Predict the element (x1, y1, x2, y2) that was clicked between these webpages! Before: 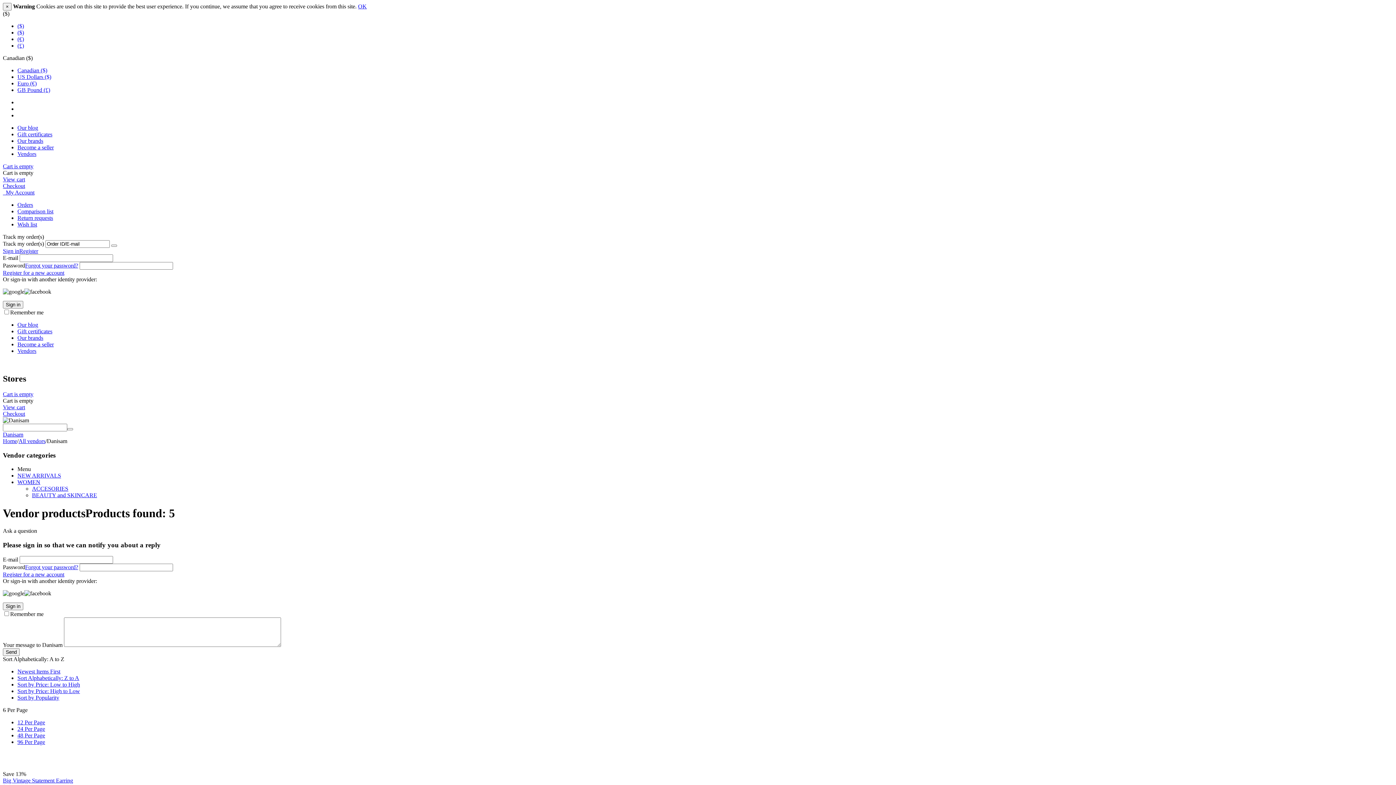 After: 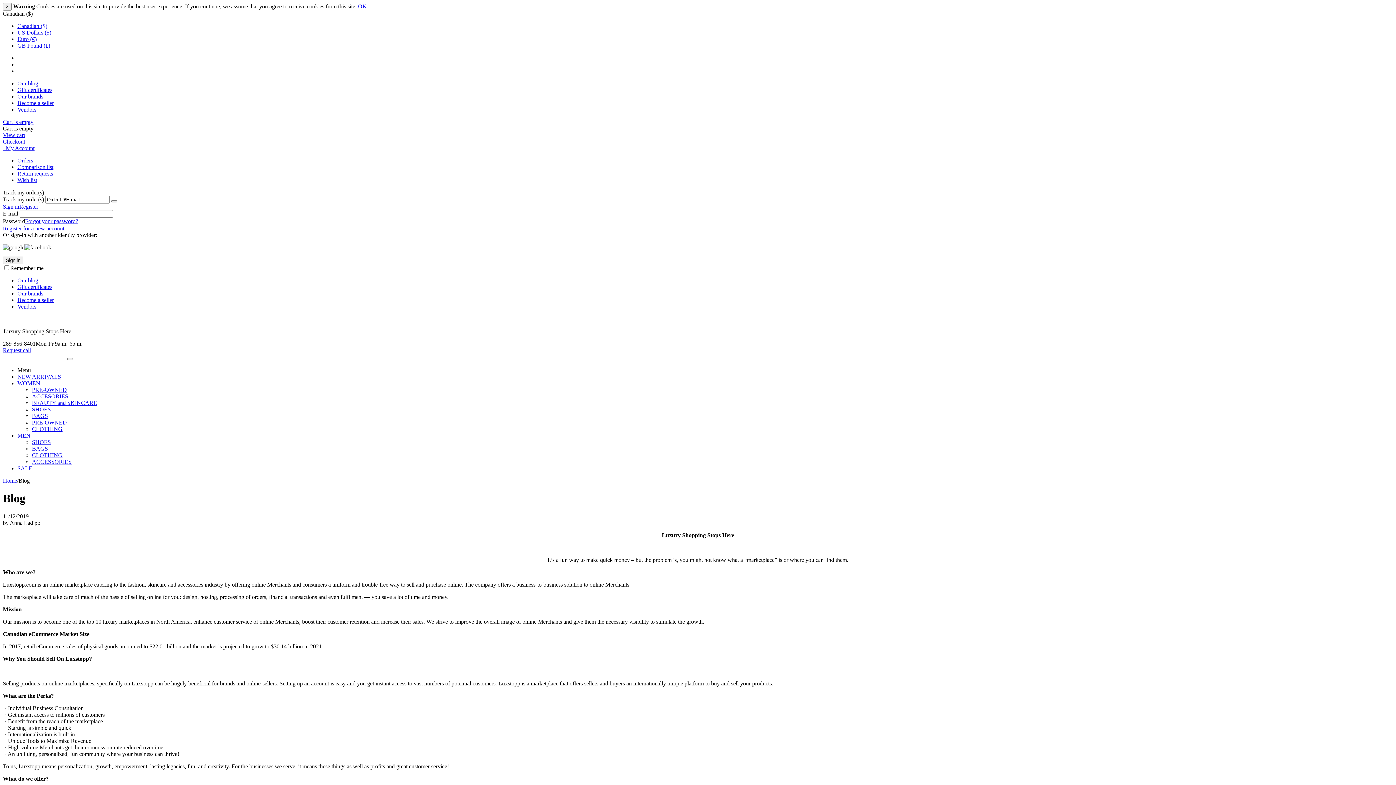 Action: label: Our blog bbox: (17, 321, 38, 328)